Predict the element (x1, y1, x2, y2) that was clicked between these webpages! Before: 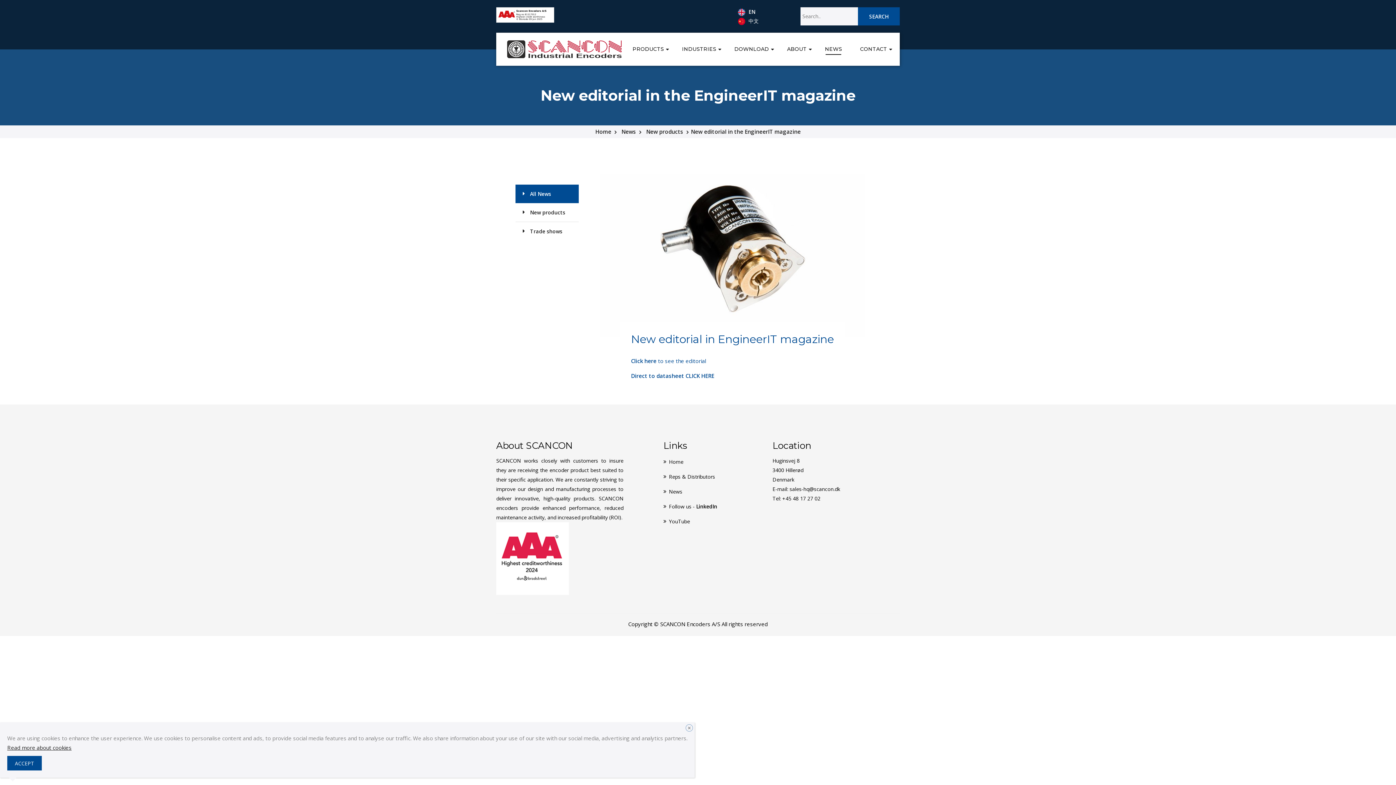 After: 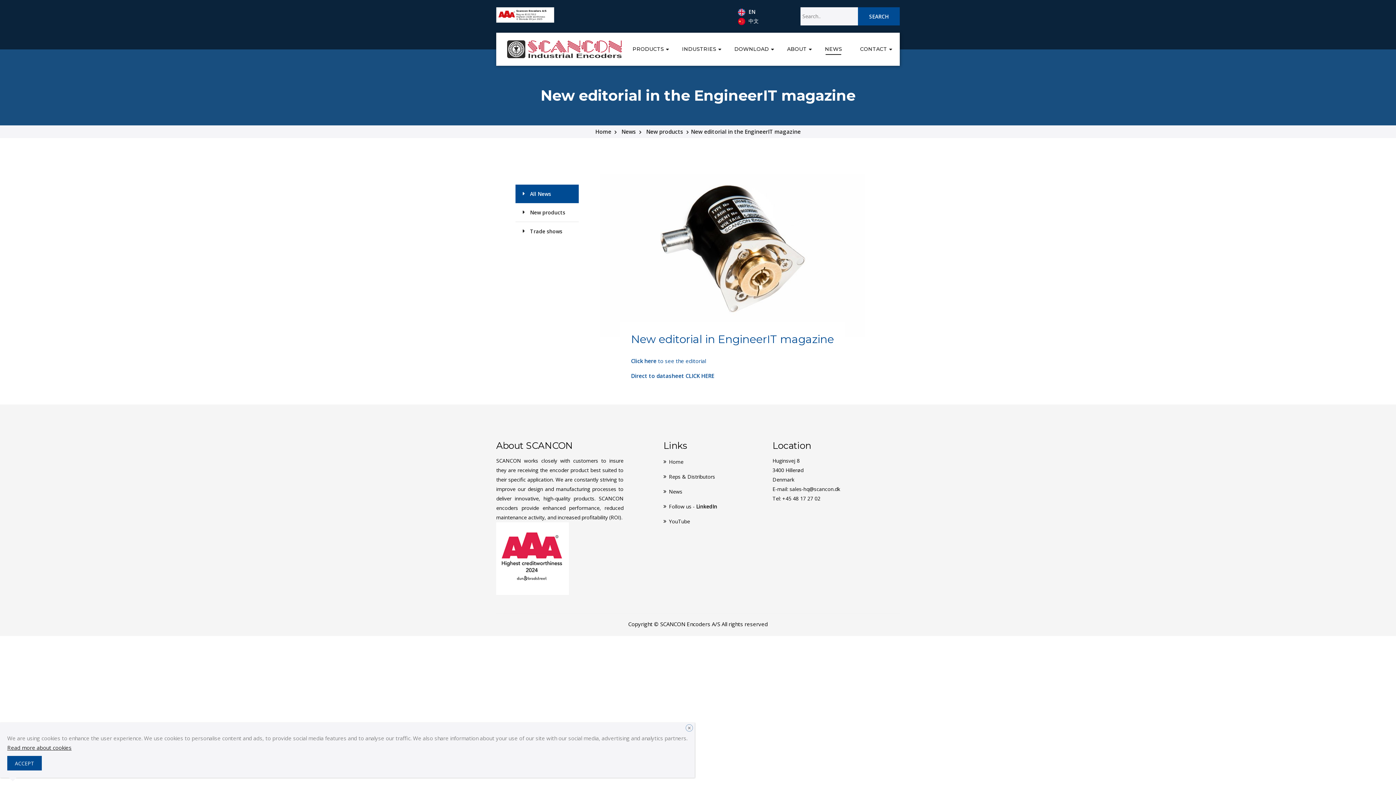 Action: bbox: (496, 554, 569, 561)